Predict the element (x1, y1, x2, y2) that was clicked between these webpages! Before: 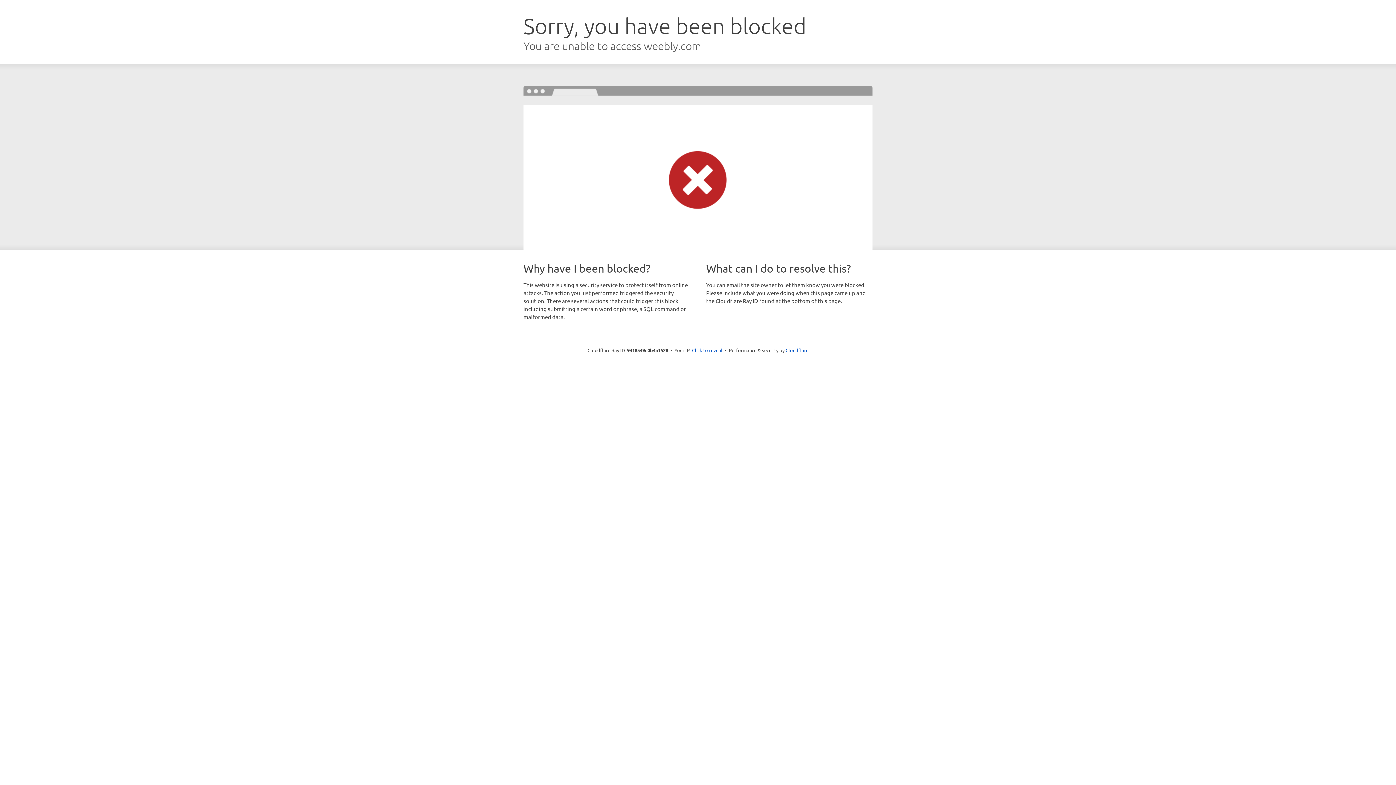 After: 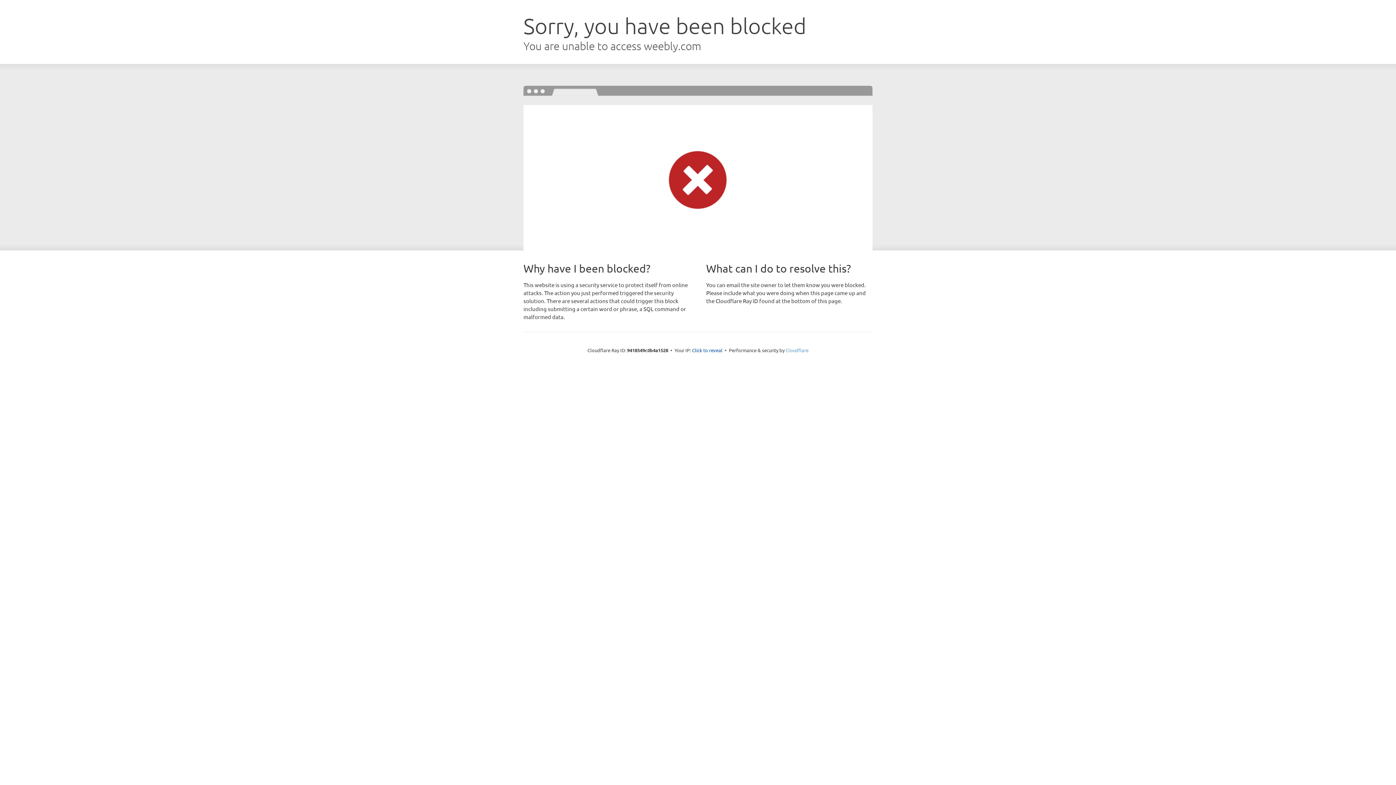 Action: bbox: (785, 347, 808, 353) label: Cloudflare